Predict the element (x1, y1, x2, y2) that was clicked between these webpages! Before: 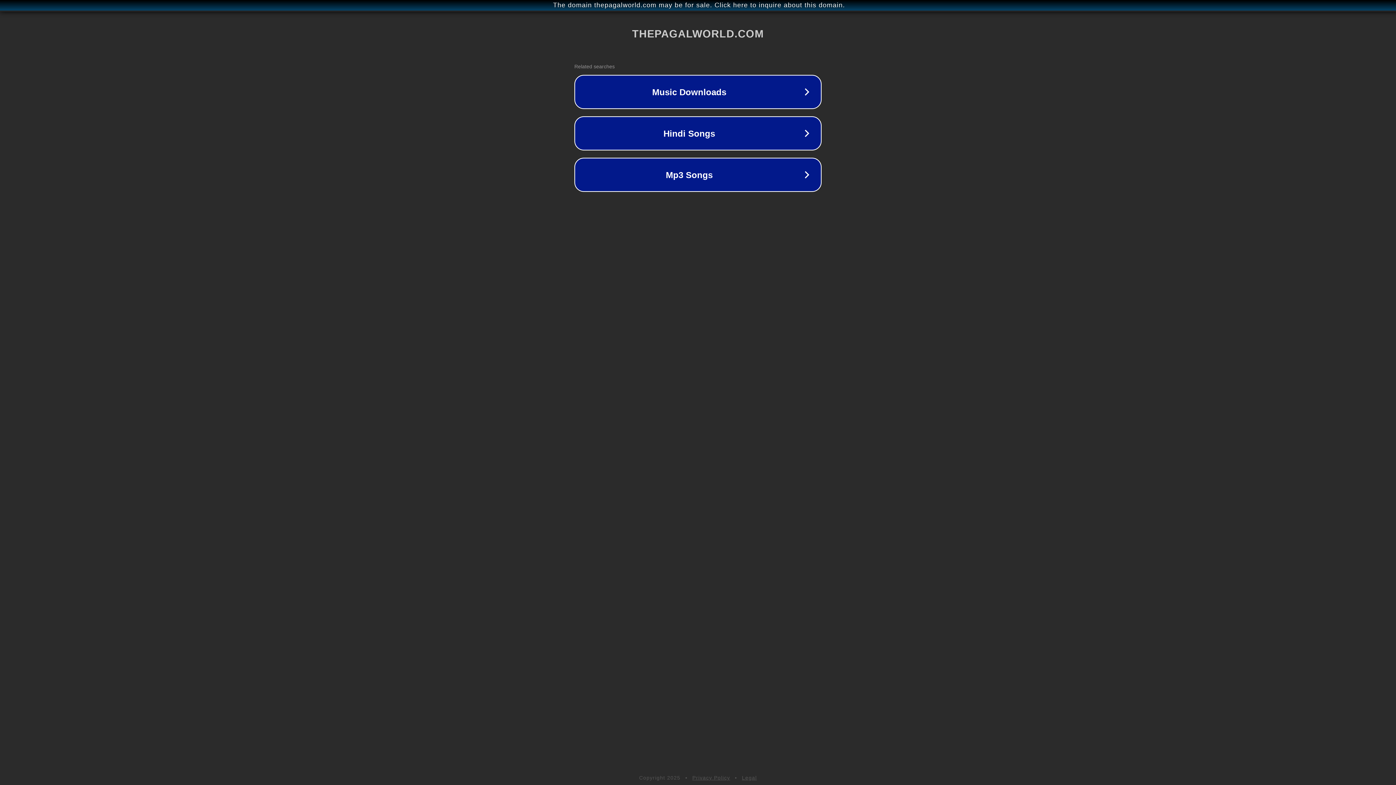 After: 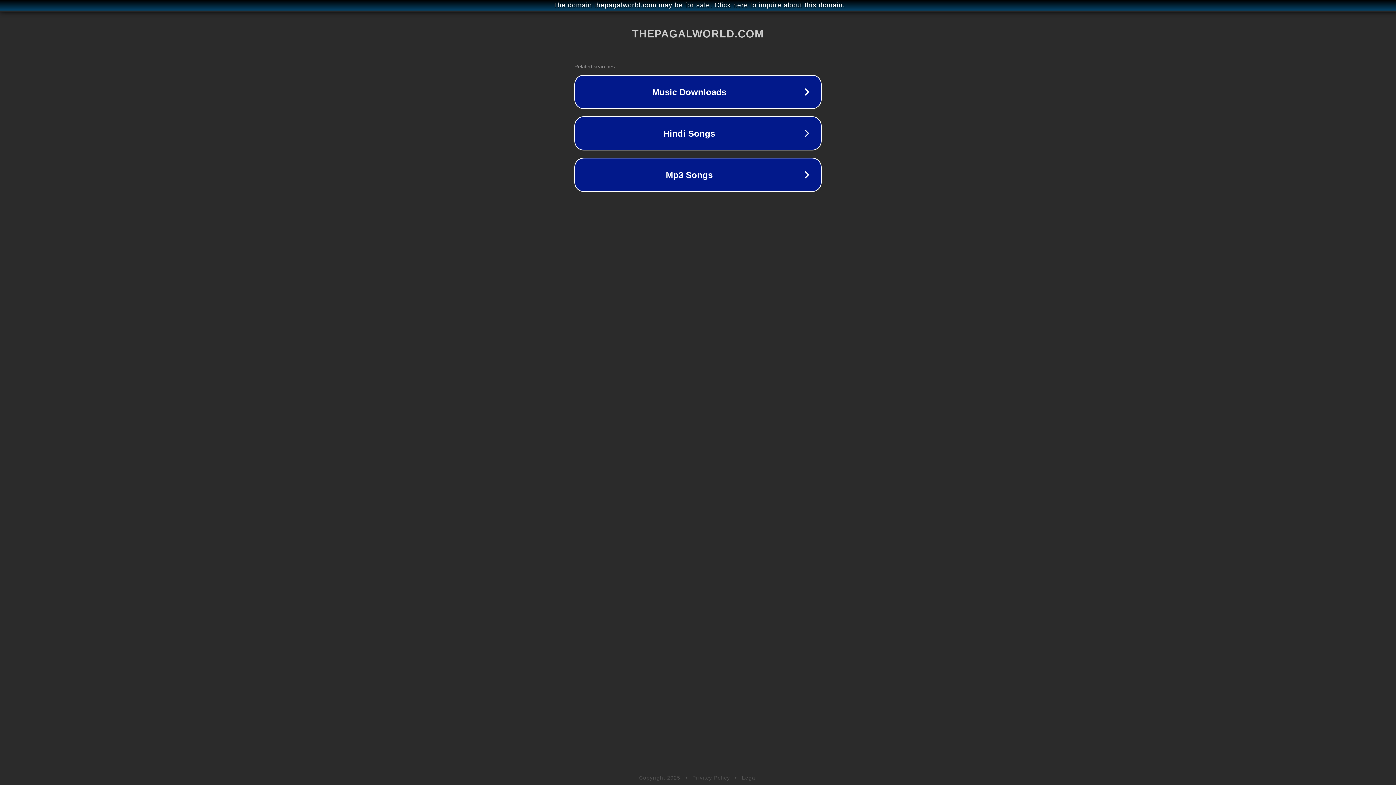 Action: label: Legal bbox: (742, 775, 757, 781)